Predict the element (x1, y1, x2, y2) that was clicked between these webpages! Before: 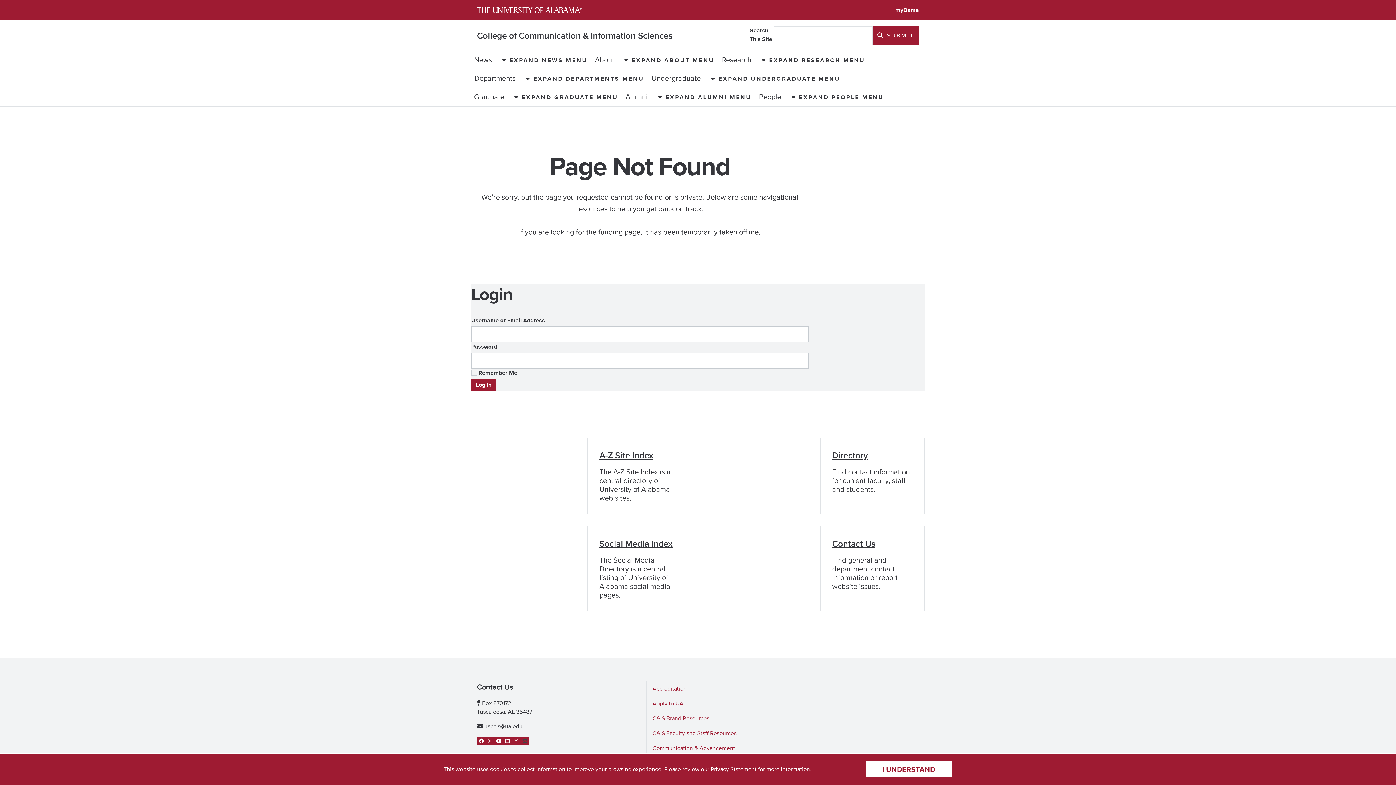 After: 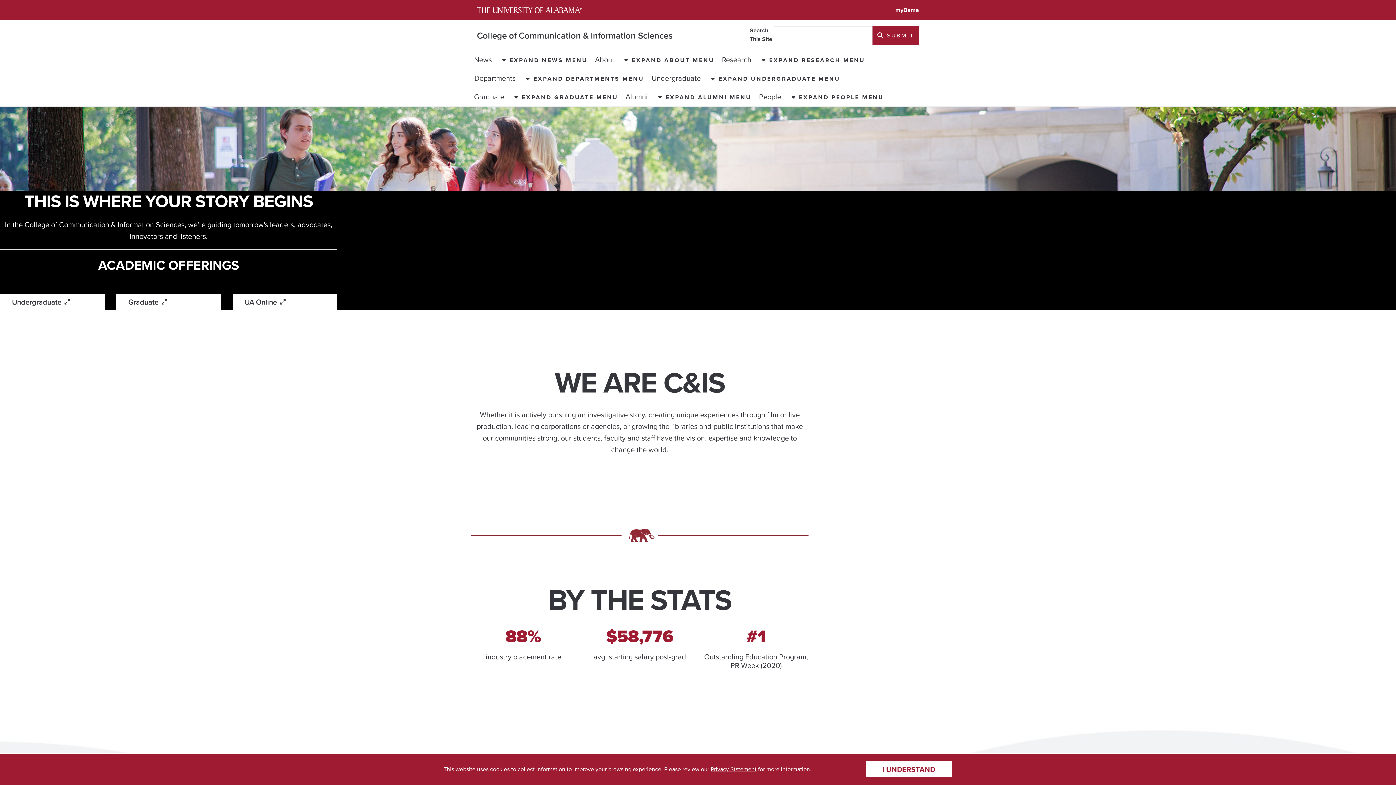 Action: label: College of Communication & Information Sciences bbox: (477, 29, 749, 41)